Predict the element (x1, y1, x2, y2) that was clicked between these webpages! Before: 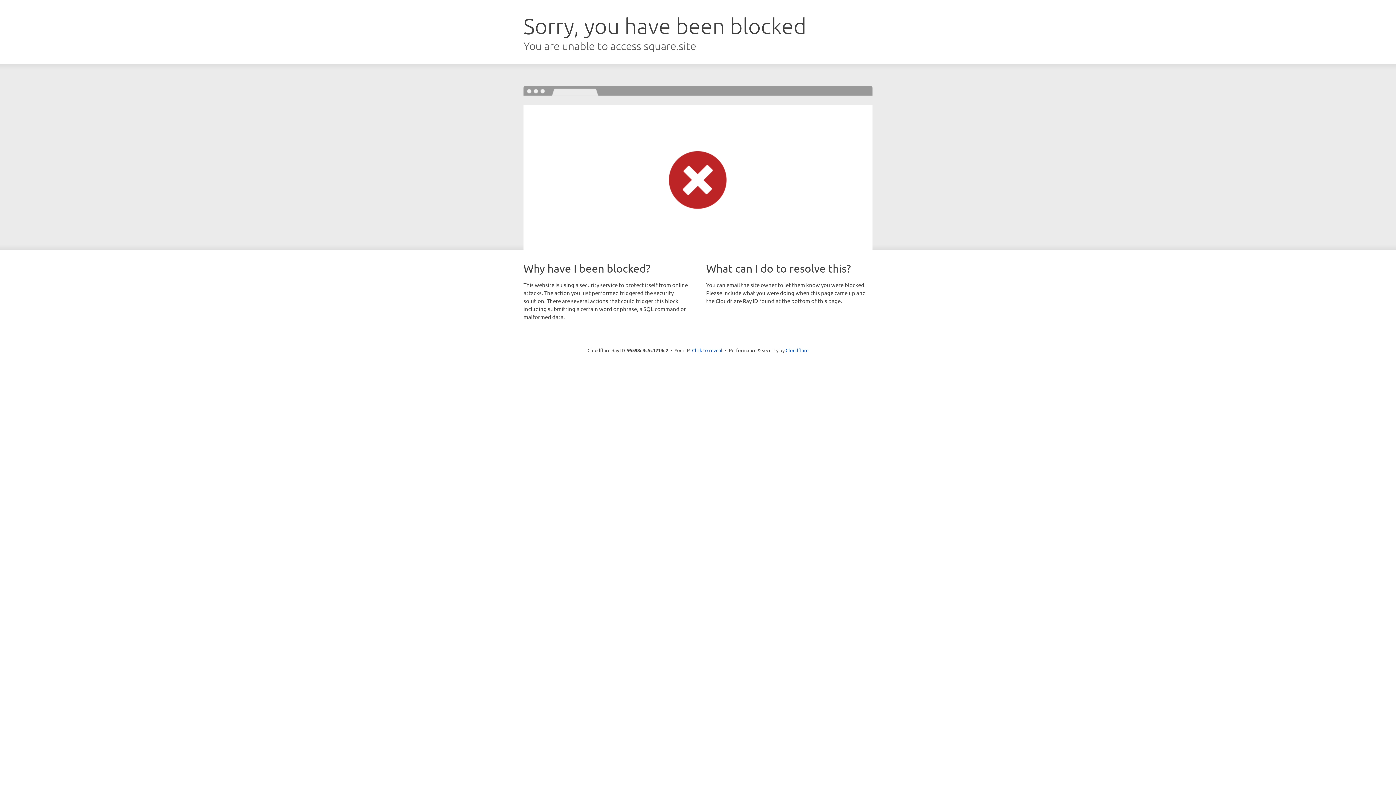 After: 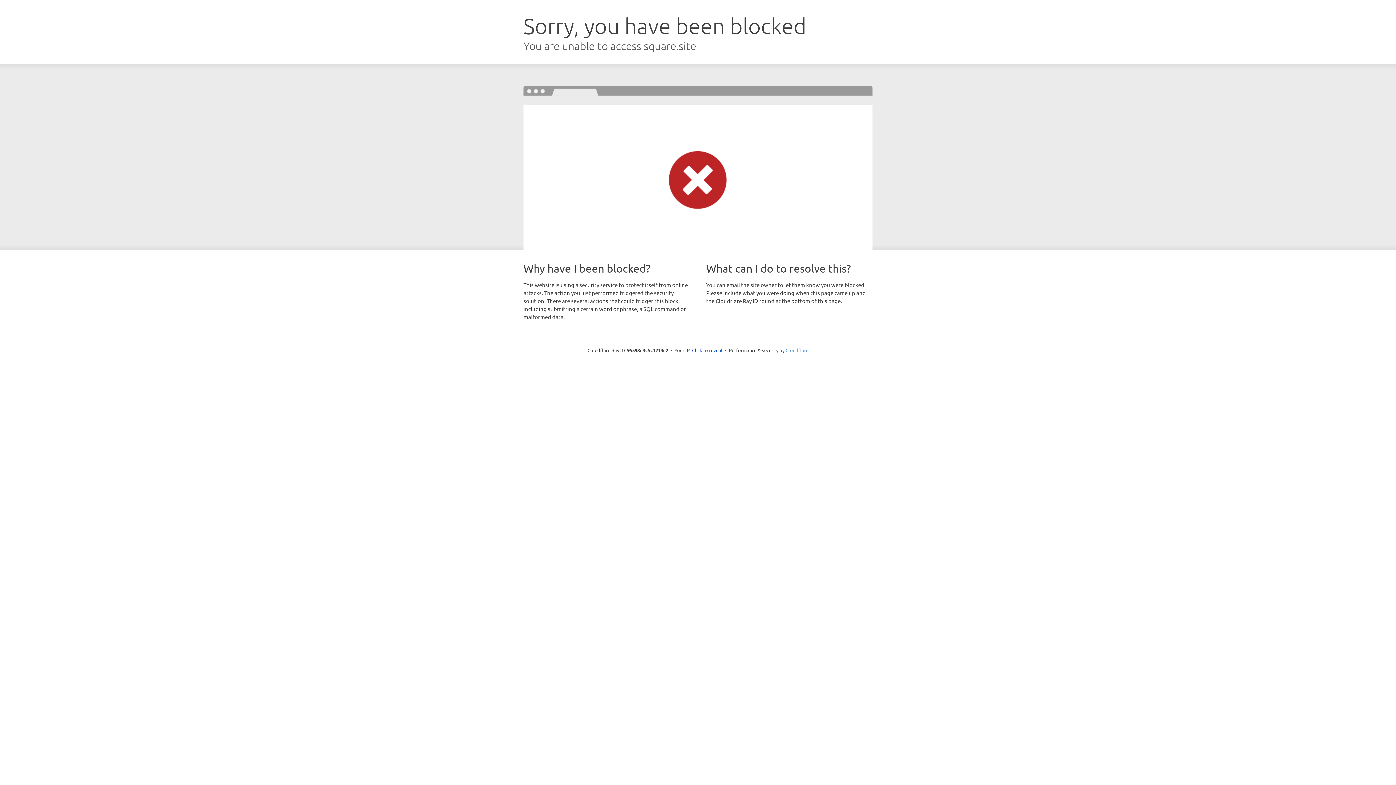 Action: bbox: (785, 347, 808, 353) label: Cloudflare